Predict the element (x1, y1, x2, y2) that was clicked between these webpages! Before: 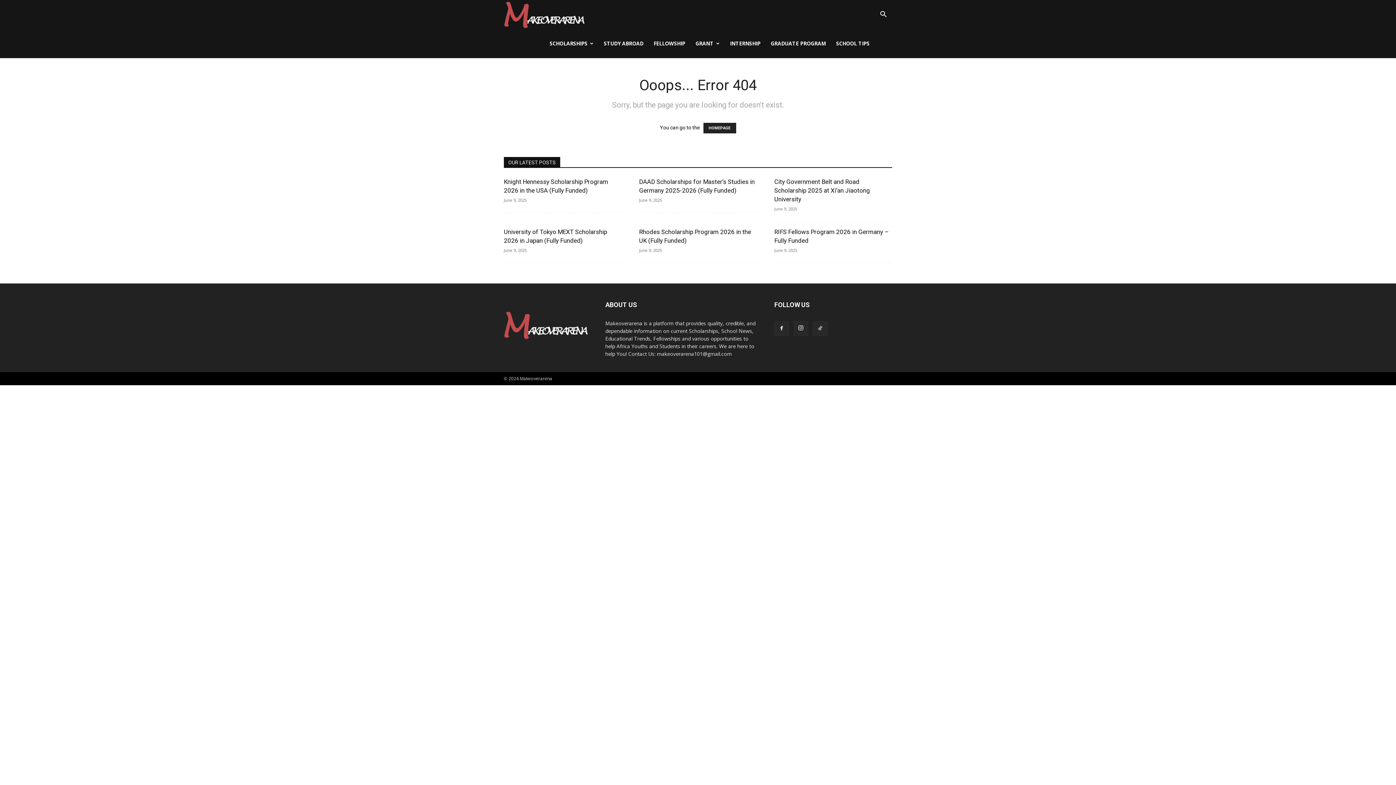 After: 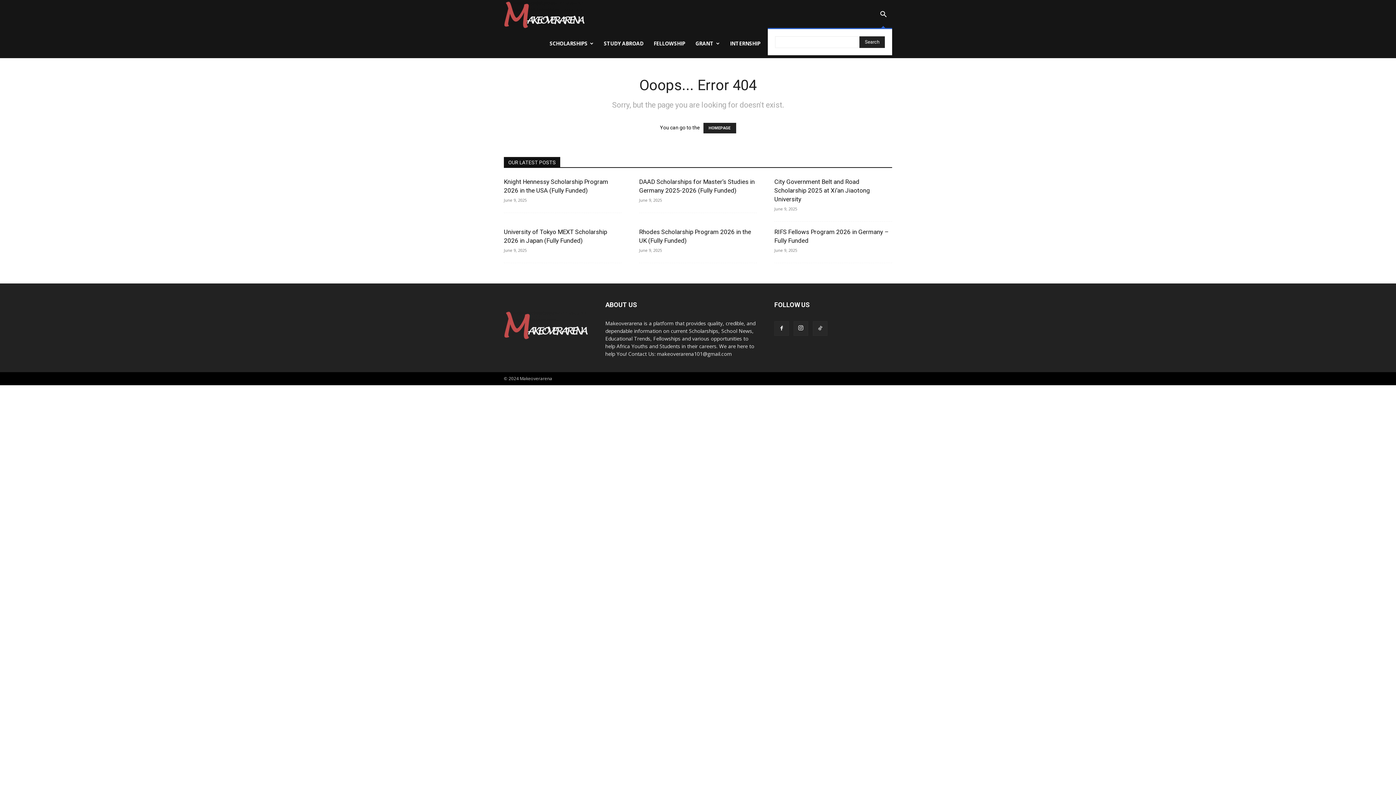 Action: label: Search bbox: (874, 11, 892, 18)